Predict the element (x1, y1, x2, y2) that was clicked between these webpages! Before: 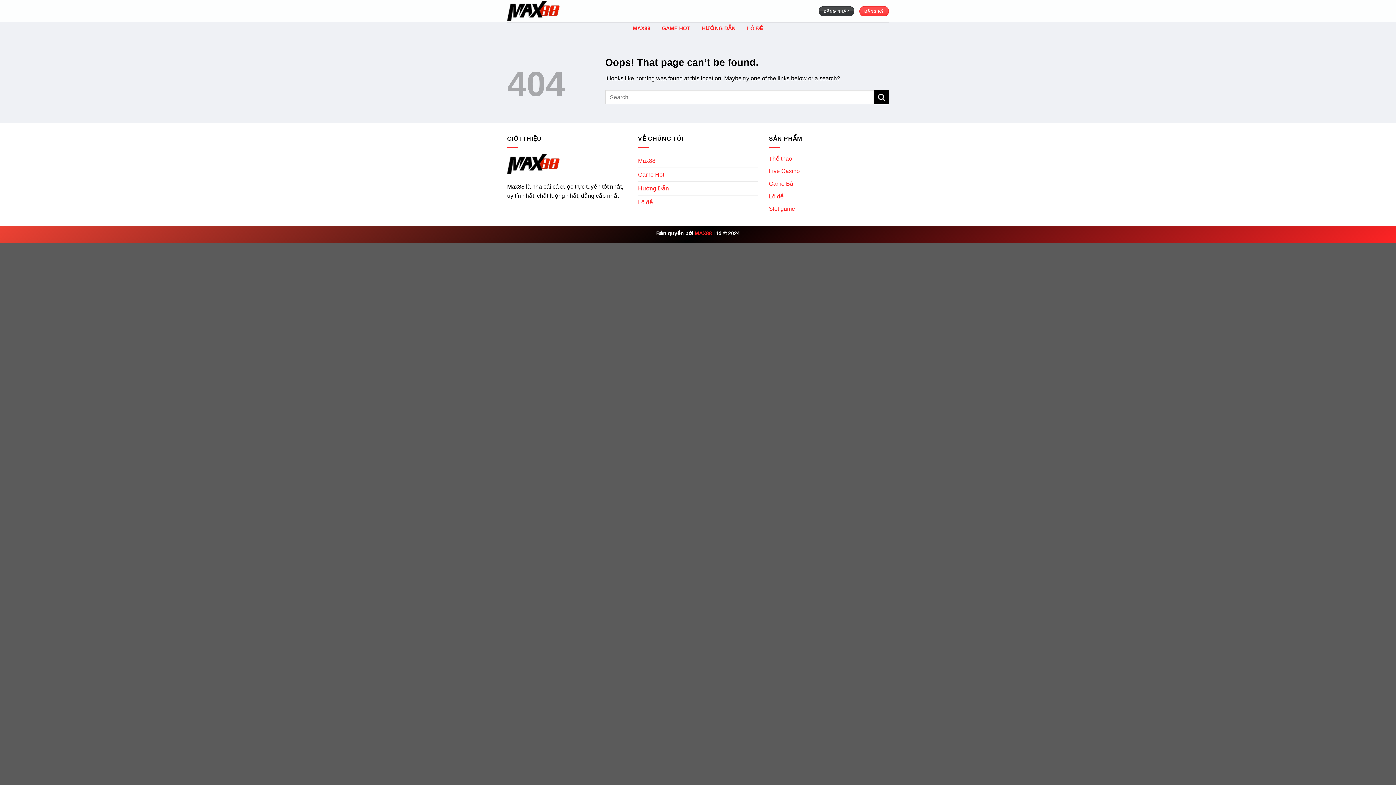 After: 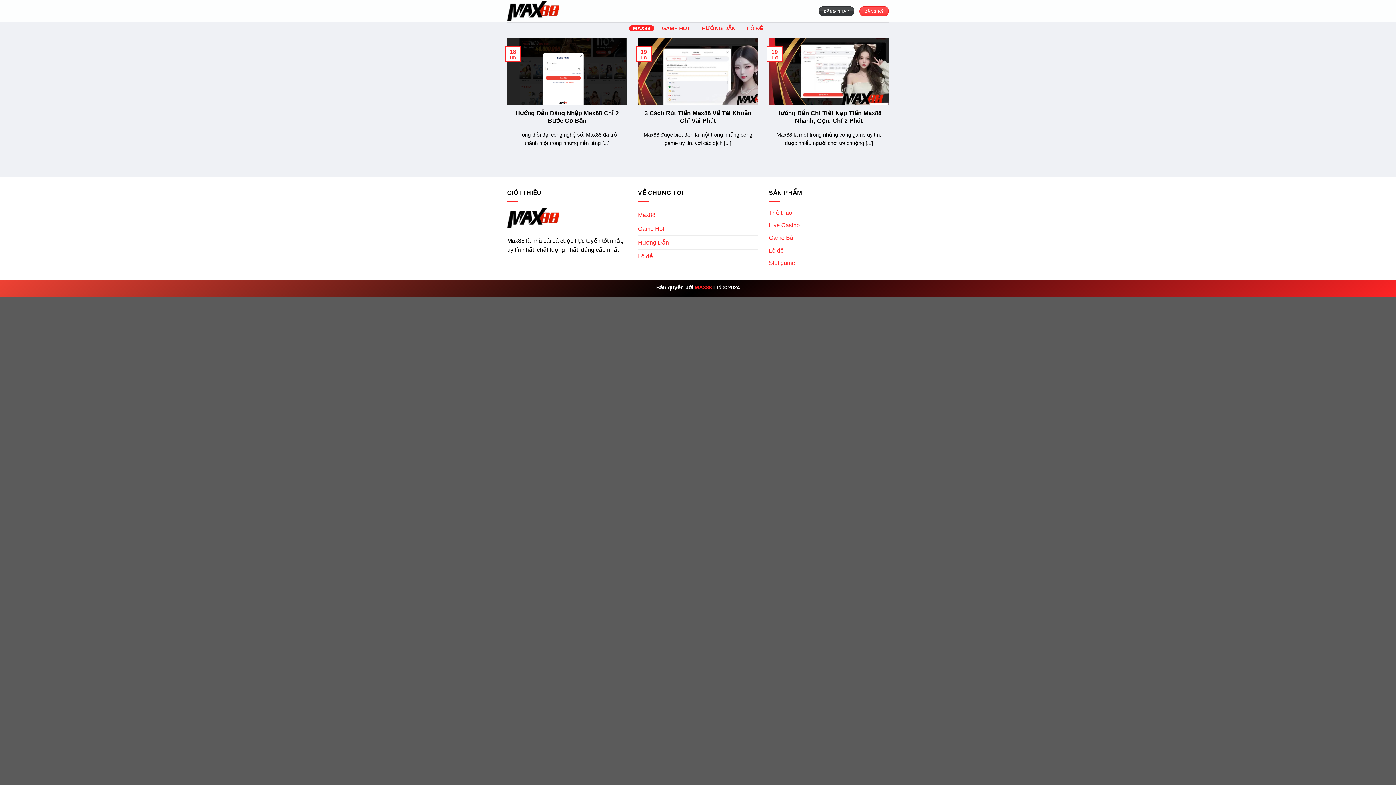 Action: bbox: (638, 154, 655, 167) label: Max88